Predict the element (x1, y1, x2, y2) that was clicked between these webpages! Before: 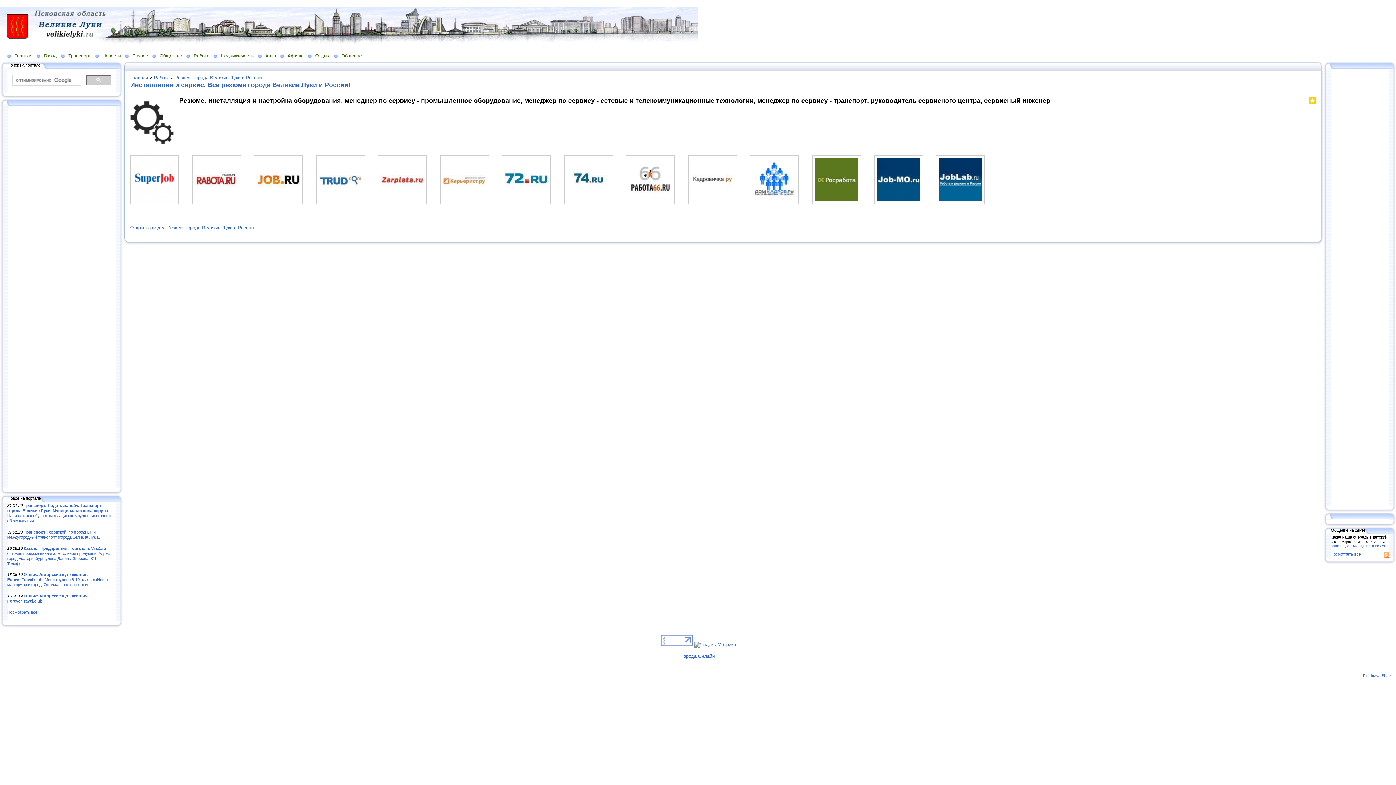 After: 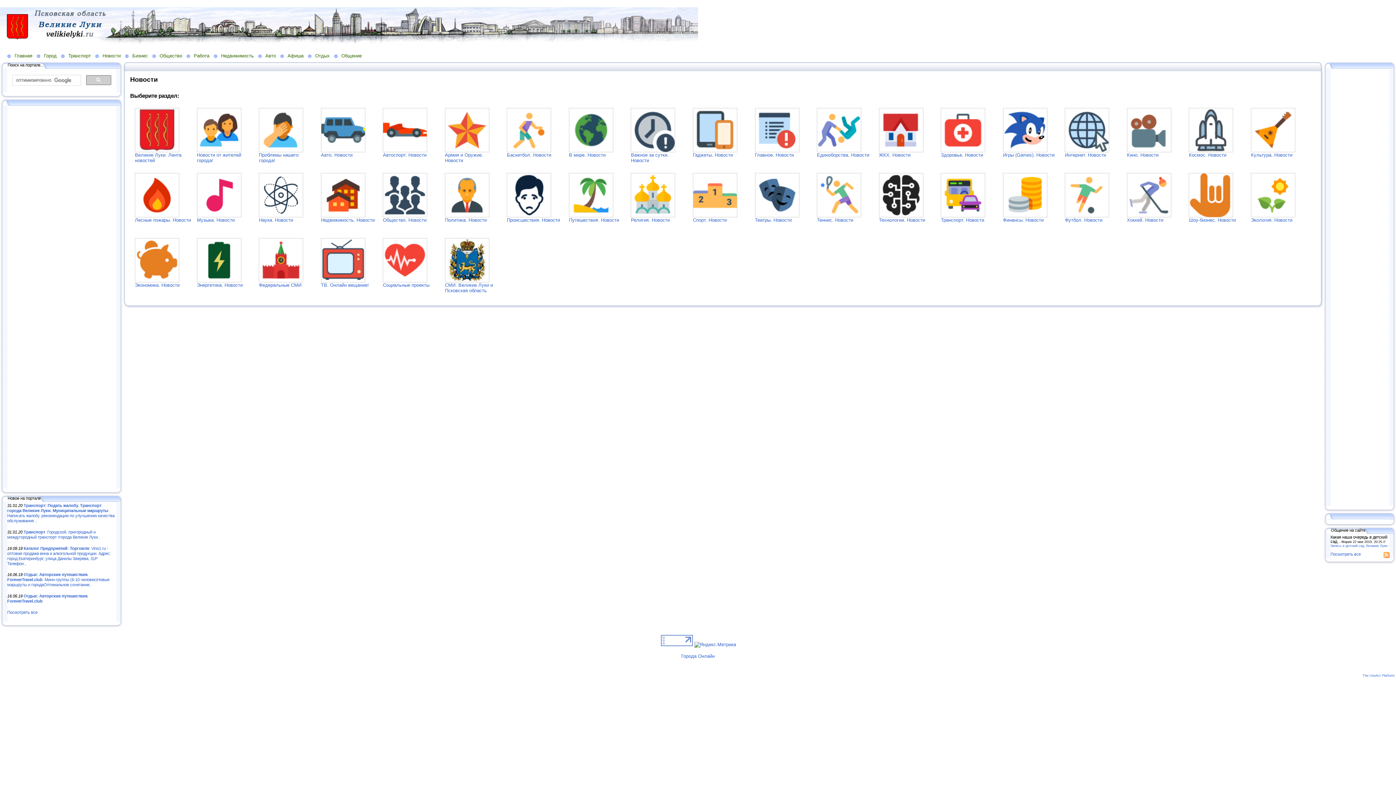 Action: label: Новости bbox: (95, 52, 125, 58)